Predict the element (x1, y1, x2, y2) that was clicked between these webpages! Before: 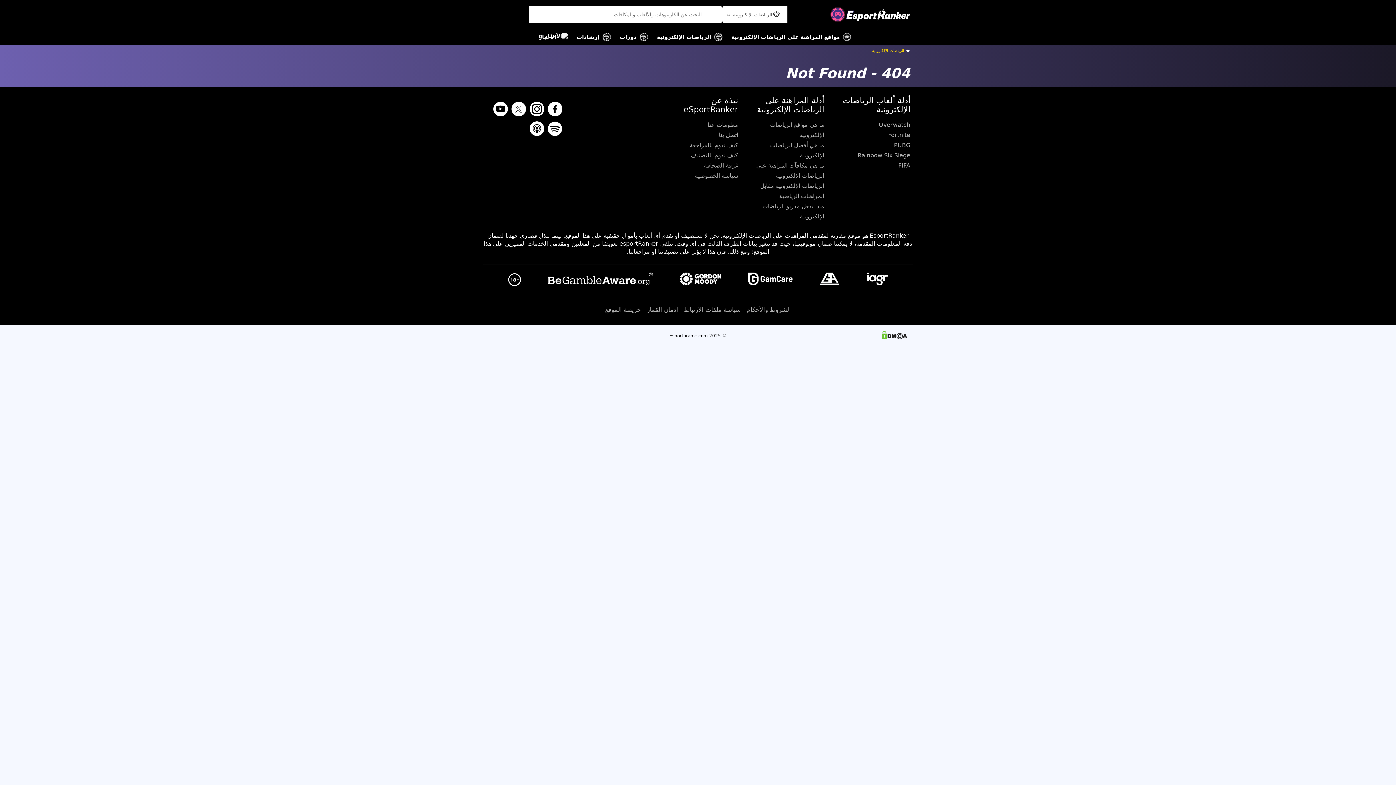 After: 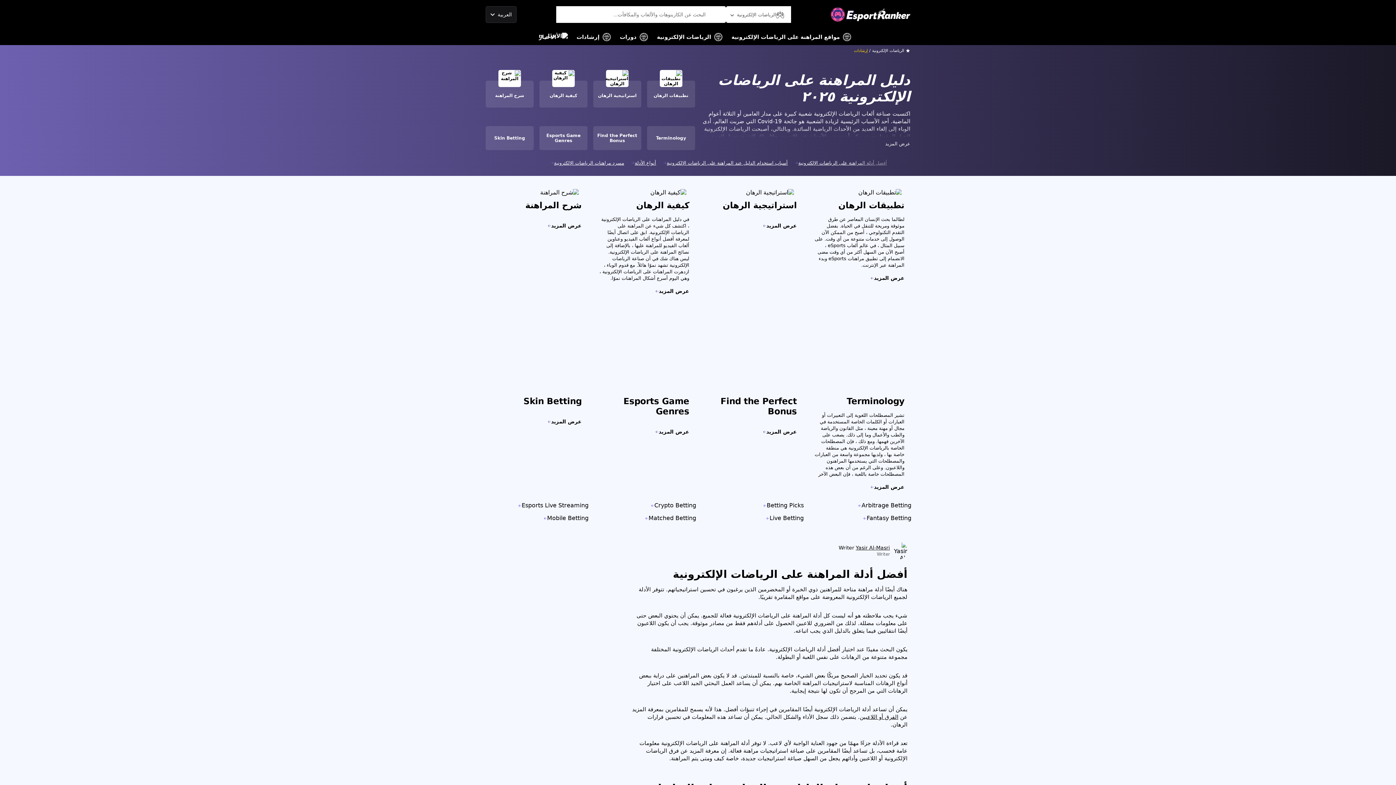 Action: label: إرشادات bbox: (576, 29, 611, 45)